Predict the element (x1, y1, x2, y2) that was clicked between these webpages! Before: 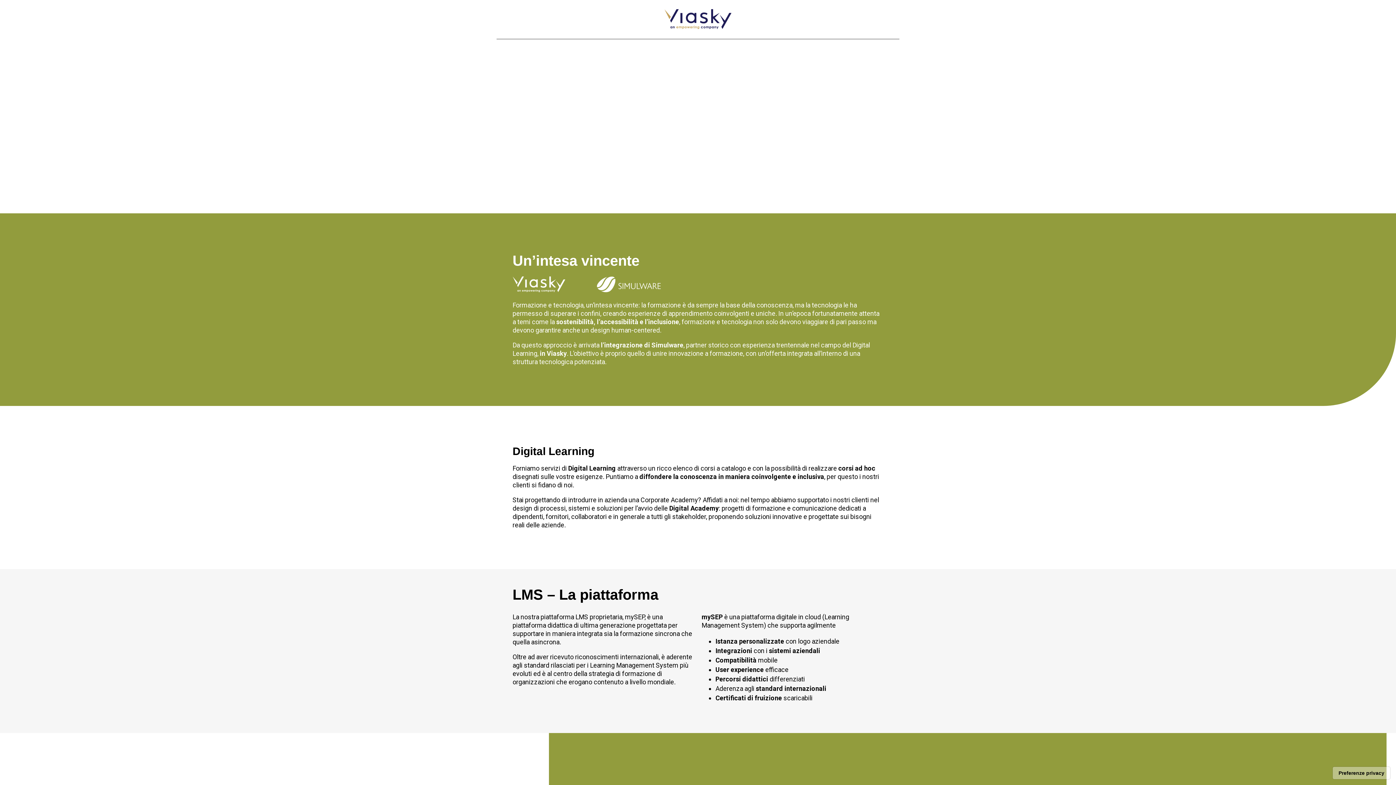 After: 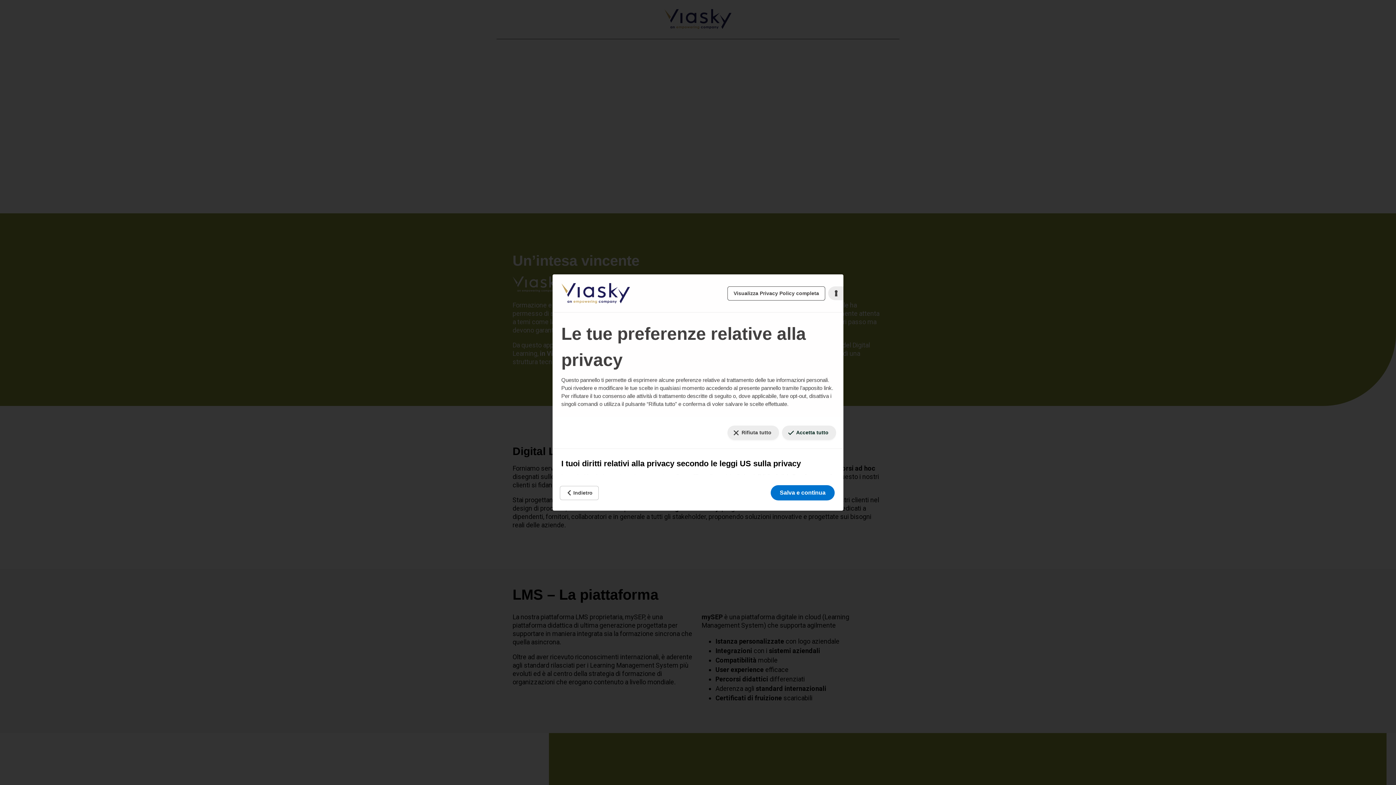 Action: label: Le tue preferenze relative al consenso per le tecnologie di tracciamento bbox: (1333, 767, 1390, 779)